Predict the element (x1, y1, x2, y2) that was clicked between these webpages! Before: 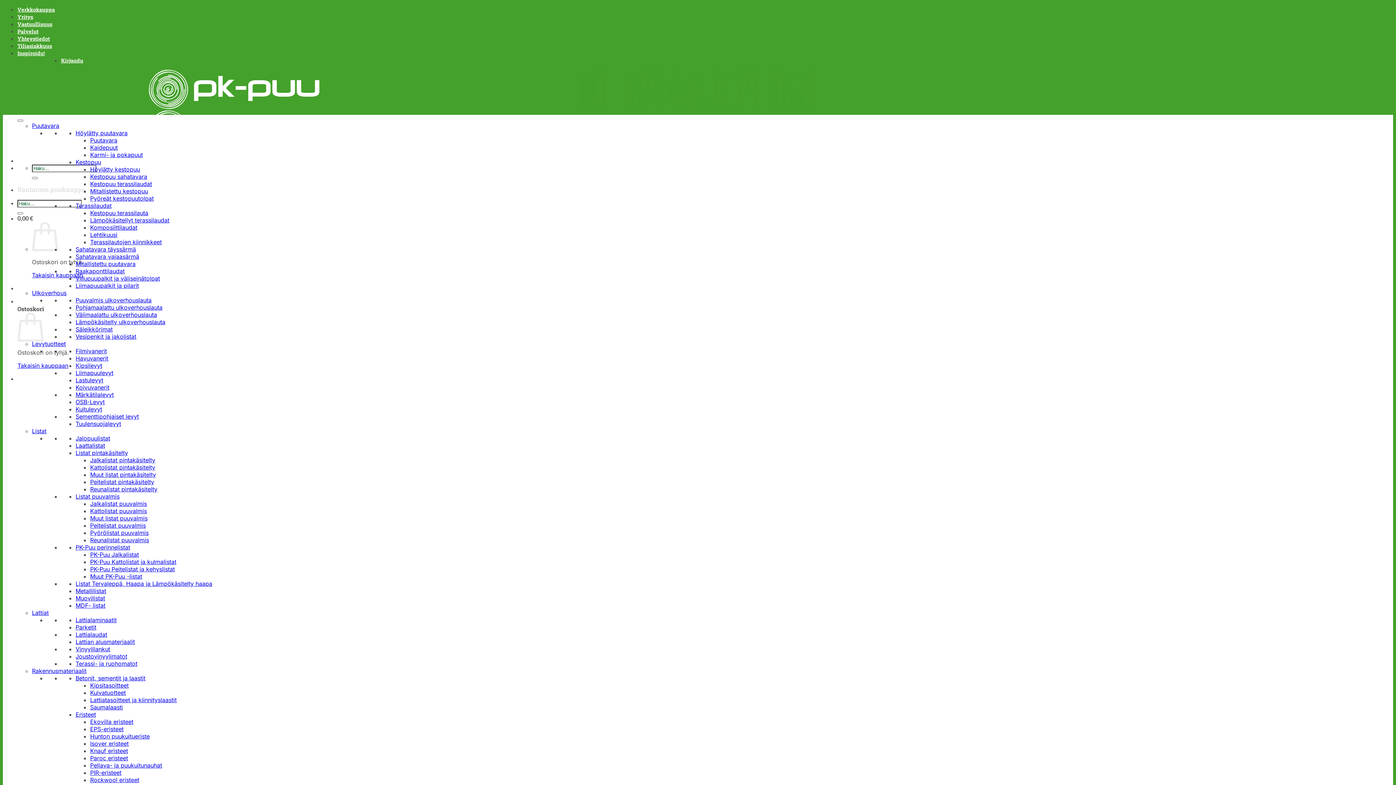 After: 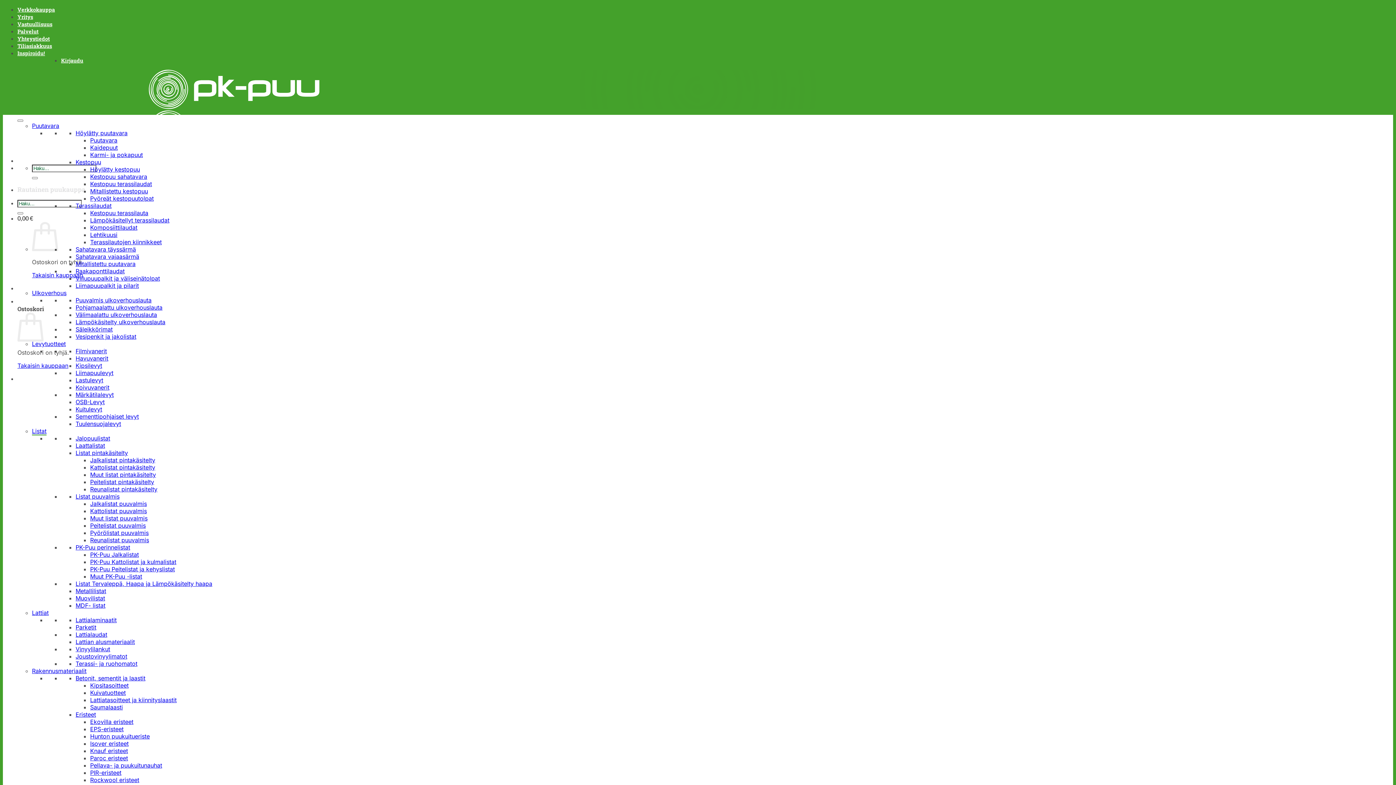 Action: label: Listat bbox: (32, 427, 46, 434)